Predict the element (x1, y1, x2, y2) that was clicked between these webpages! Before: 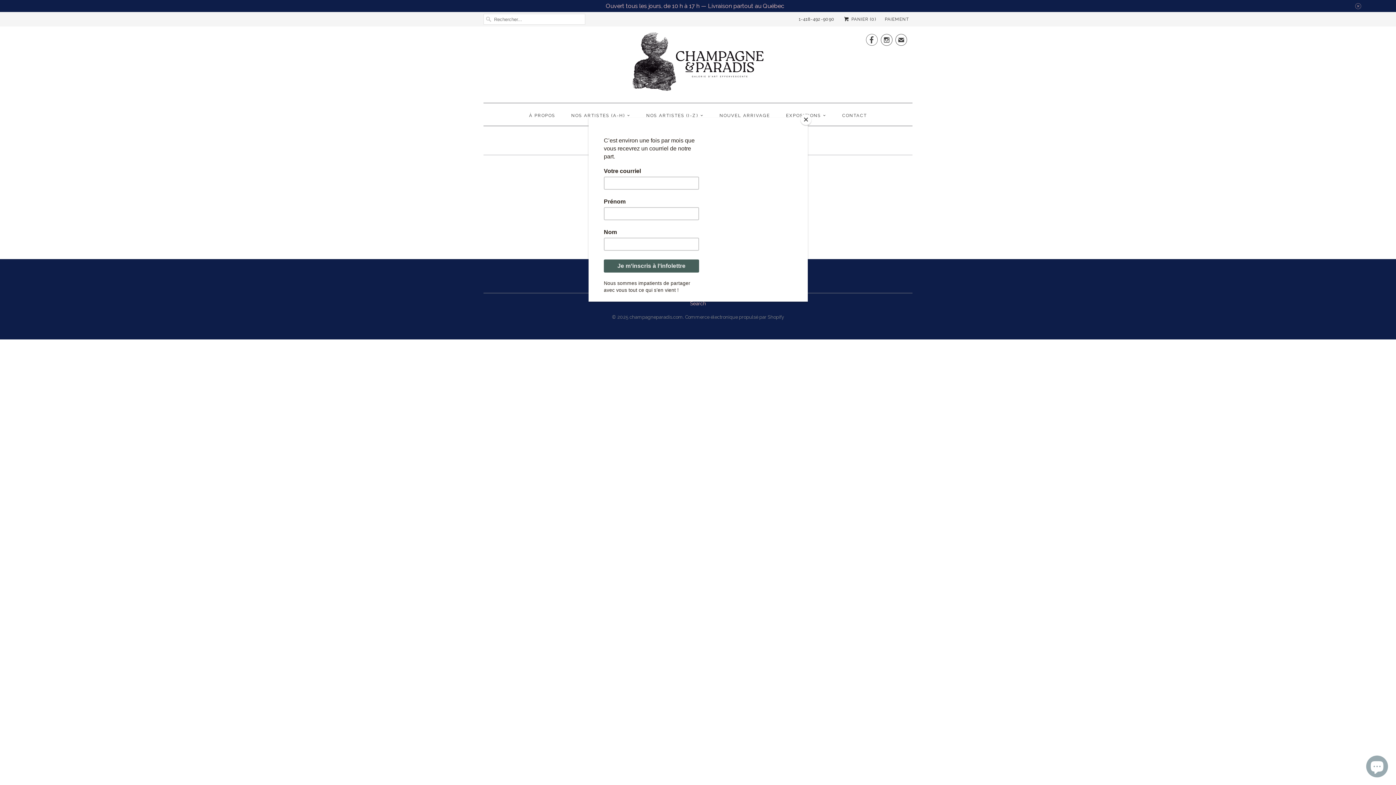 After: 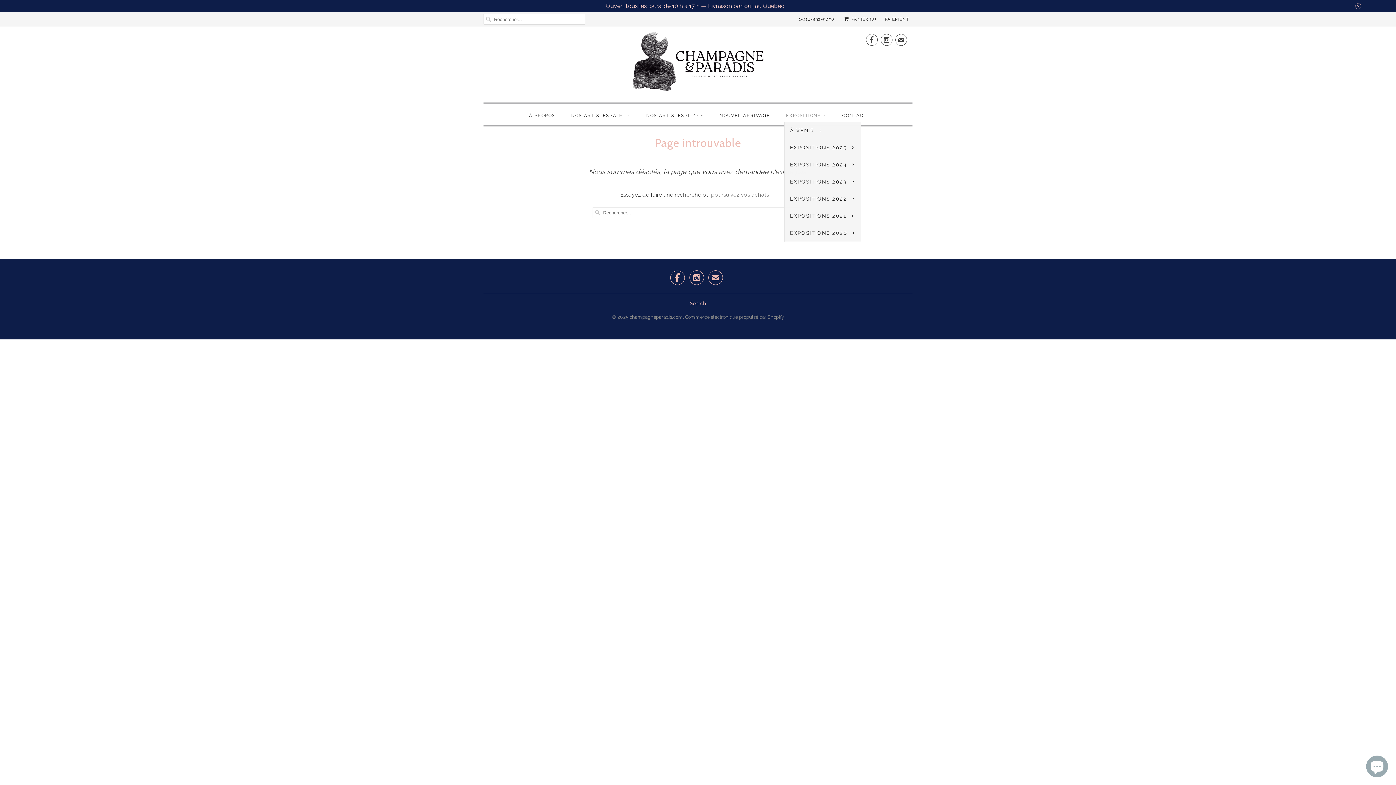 Action: bbox: (800, 114, 811, 125) label: Close